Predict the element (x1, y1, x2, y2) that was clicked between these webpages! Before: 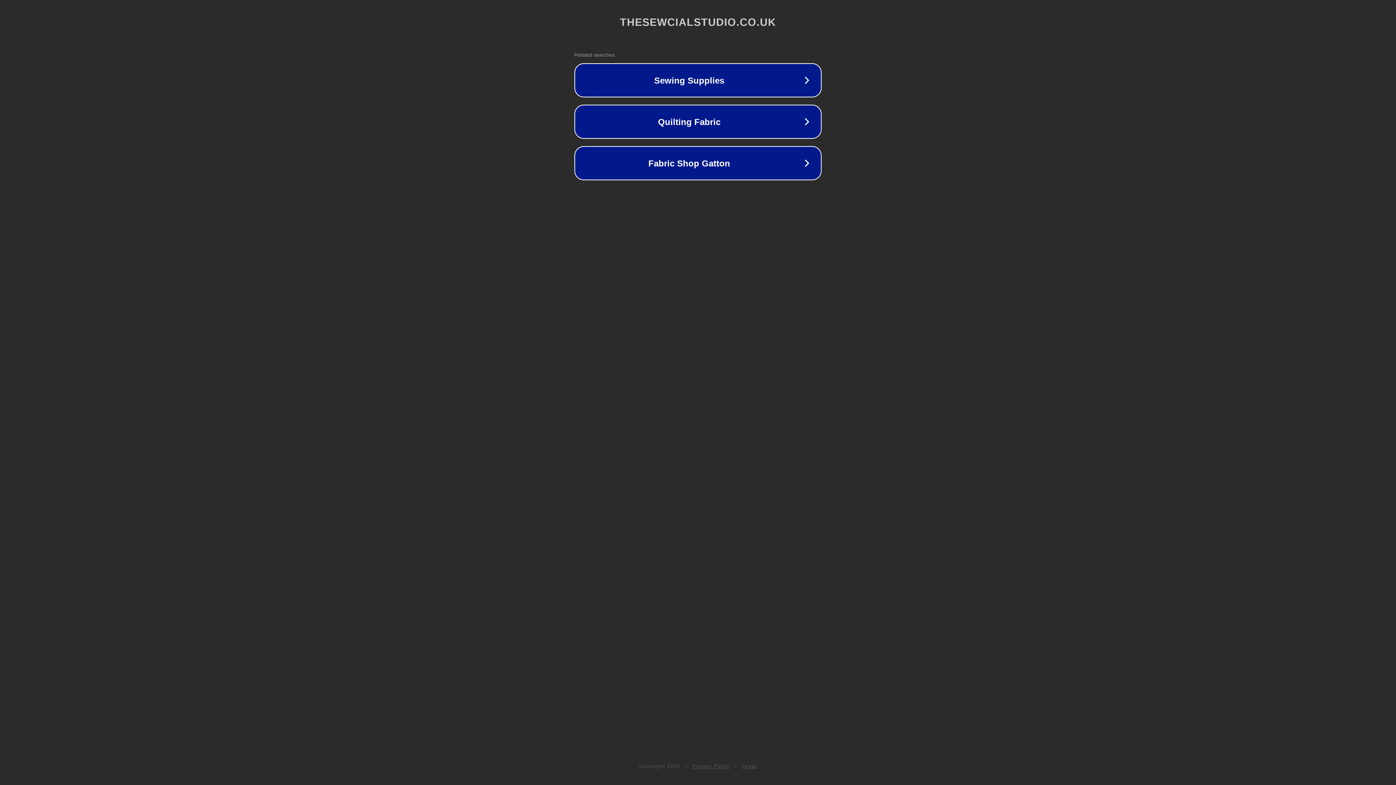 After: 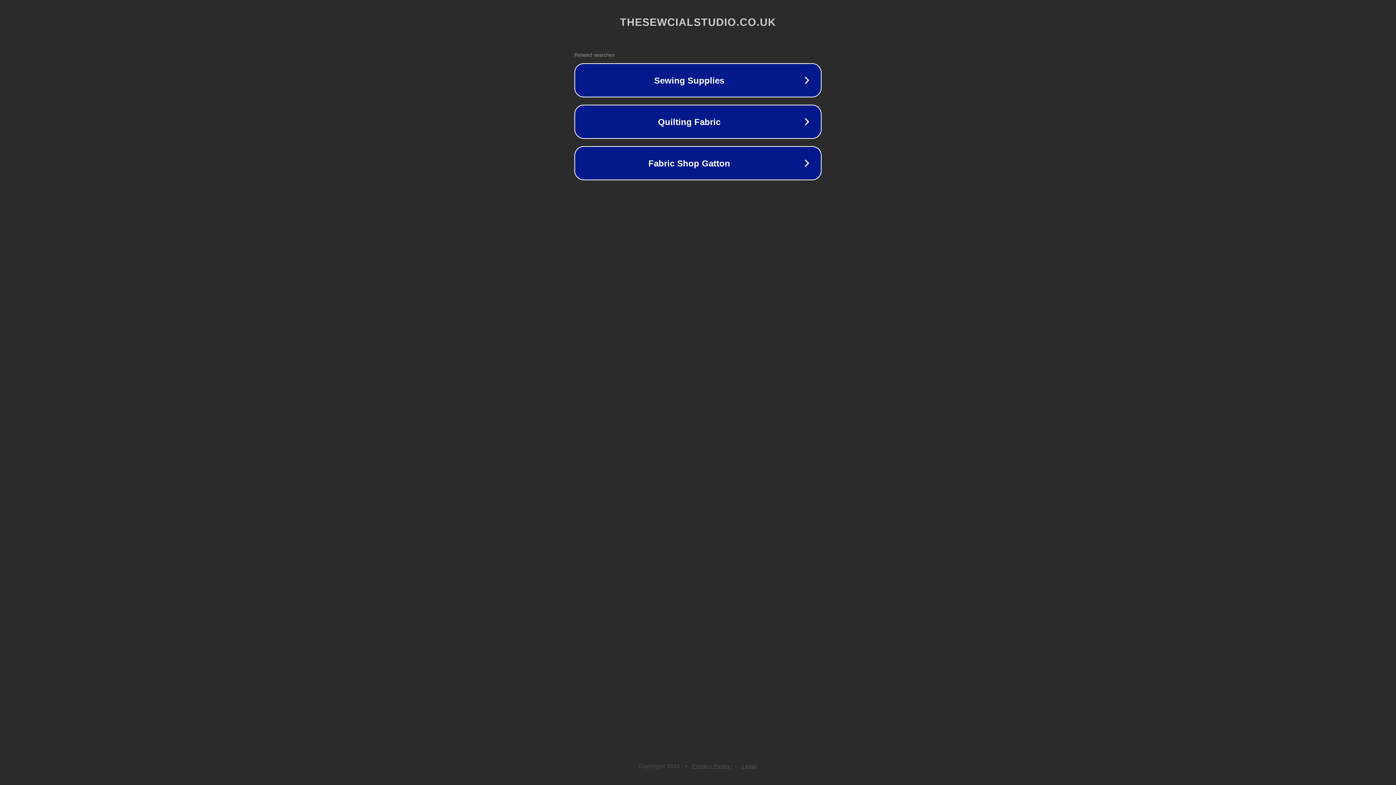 Action: bbox: (742, 763, 757, 769) label: Legal